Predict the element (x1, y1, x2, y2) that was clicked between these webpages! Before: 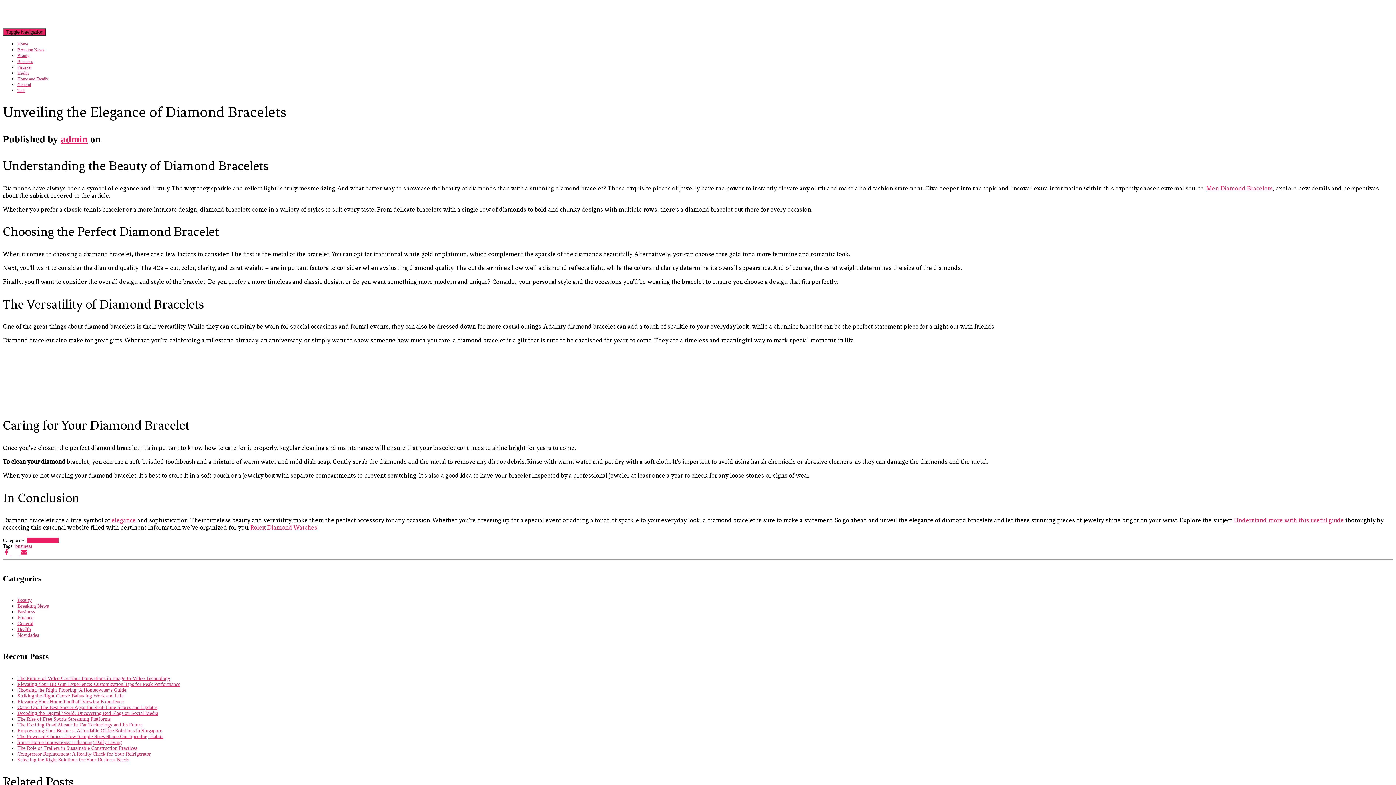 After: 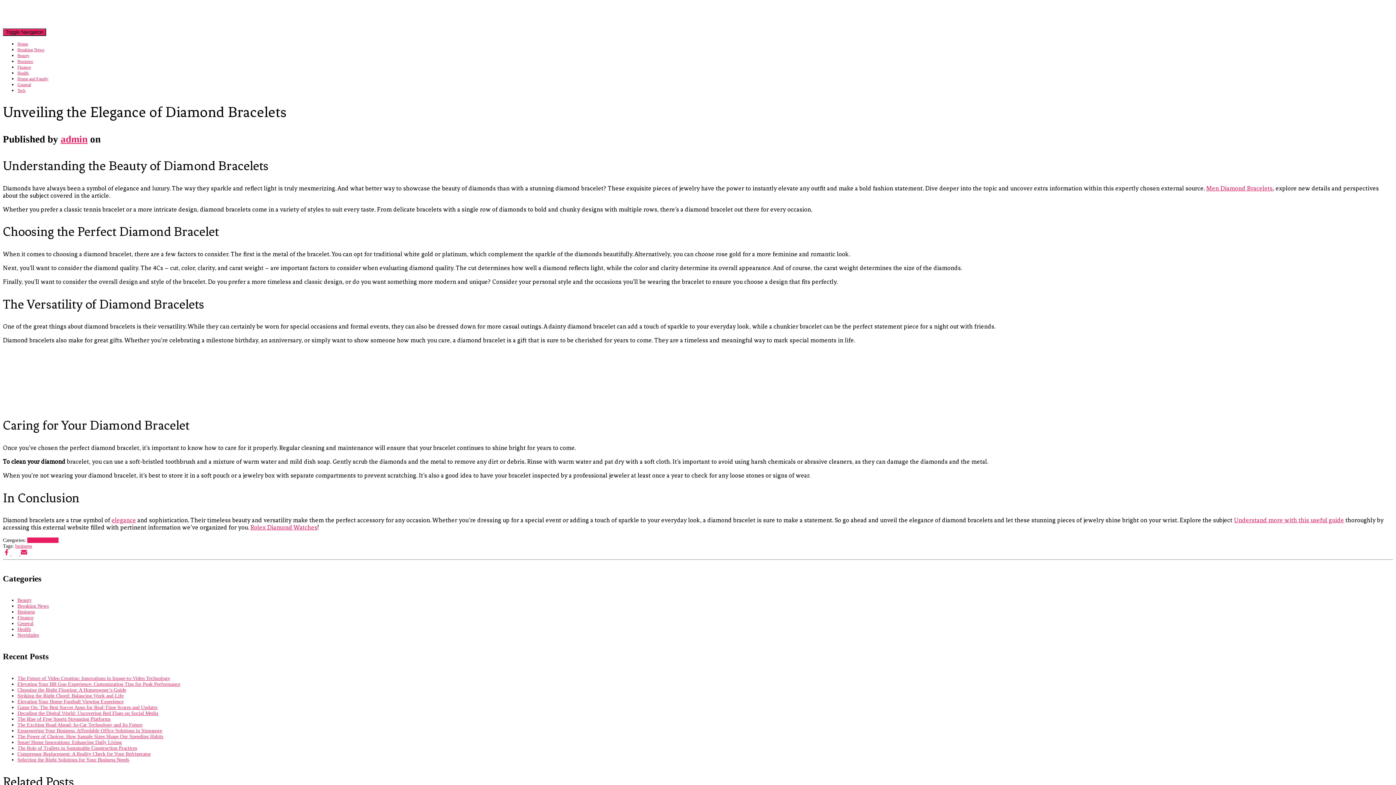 Action: bbox: (60, 133, 87, 144) label: admin